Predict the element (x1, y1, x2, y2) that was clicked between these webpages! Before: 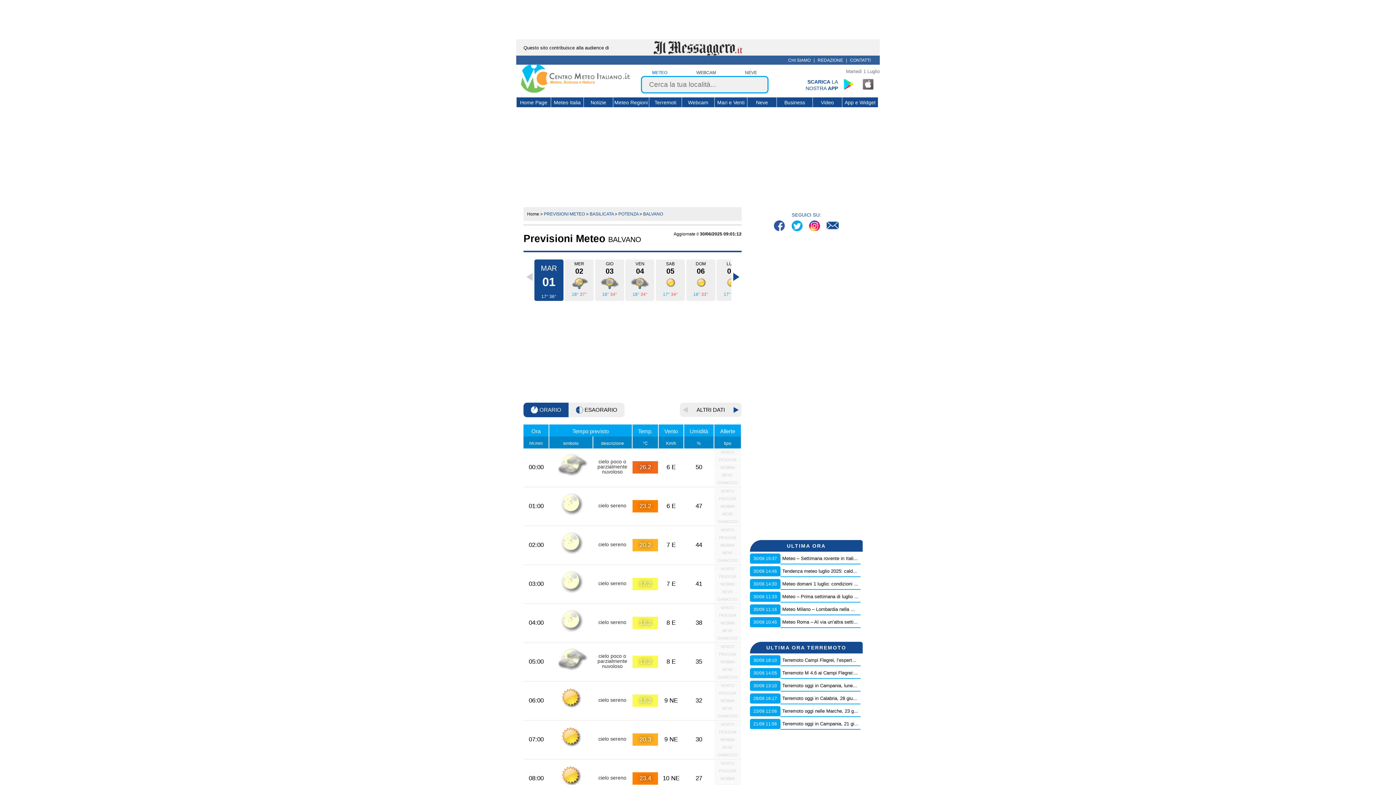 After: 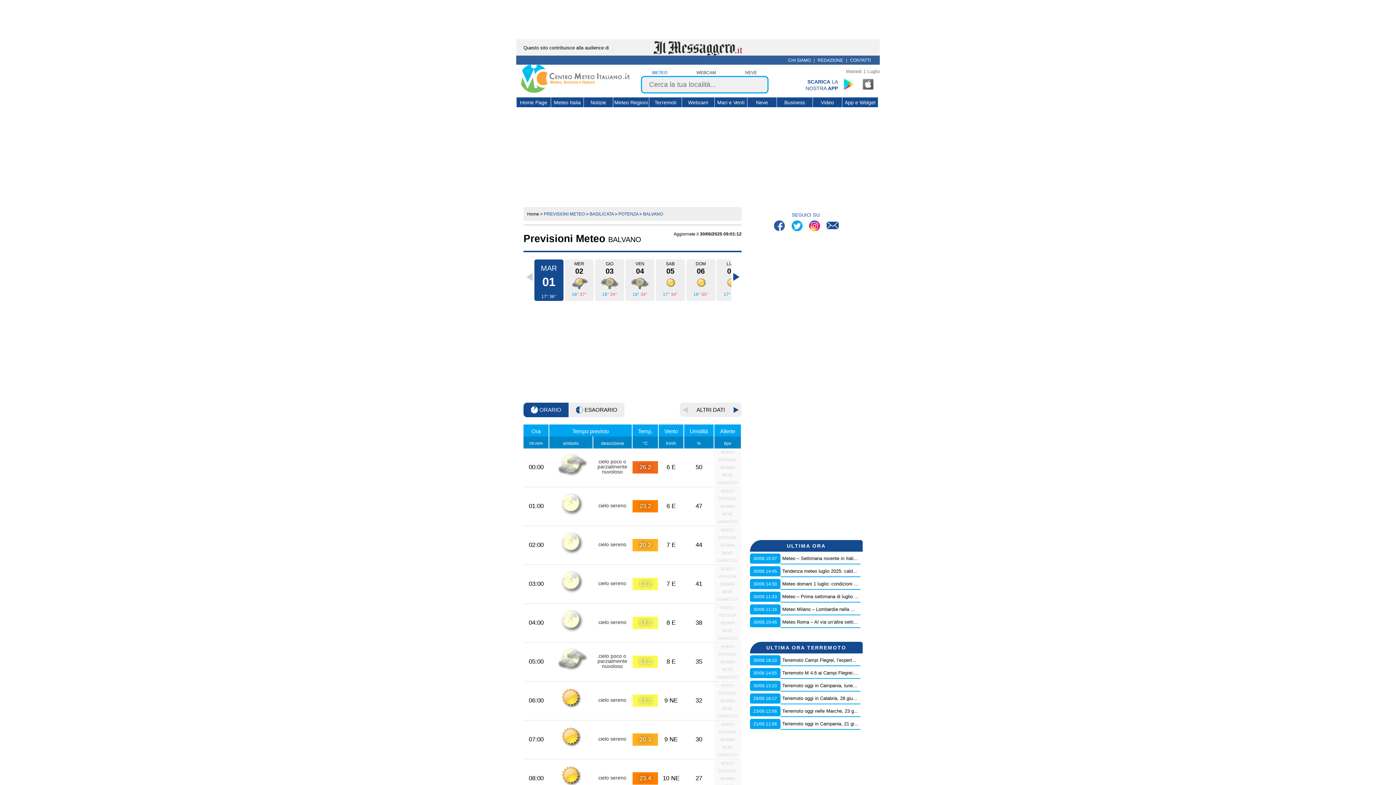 Action: bbox: (826, 220, 839, 233)